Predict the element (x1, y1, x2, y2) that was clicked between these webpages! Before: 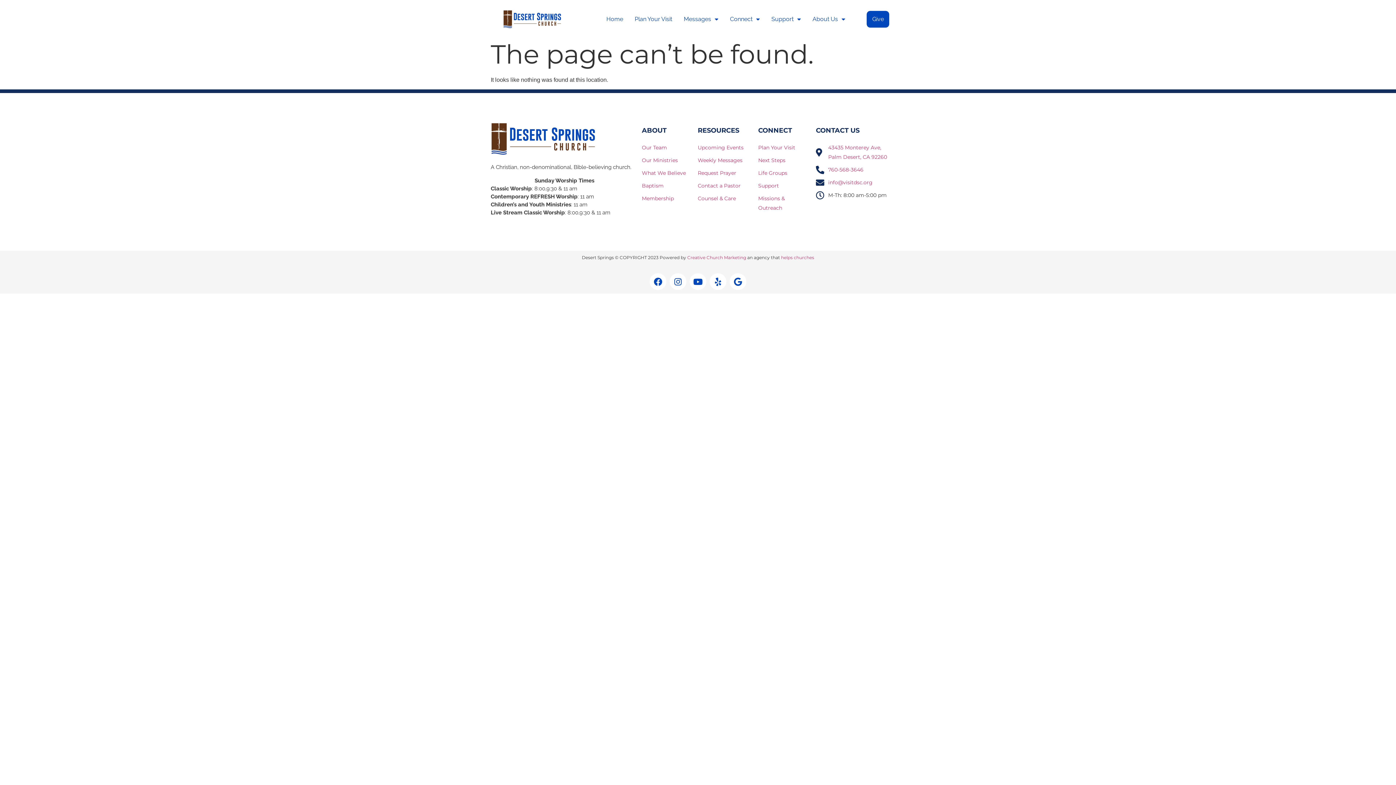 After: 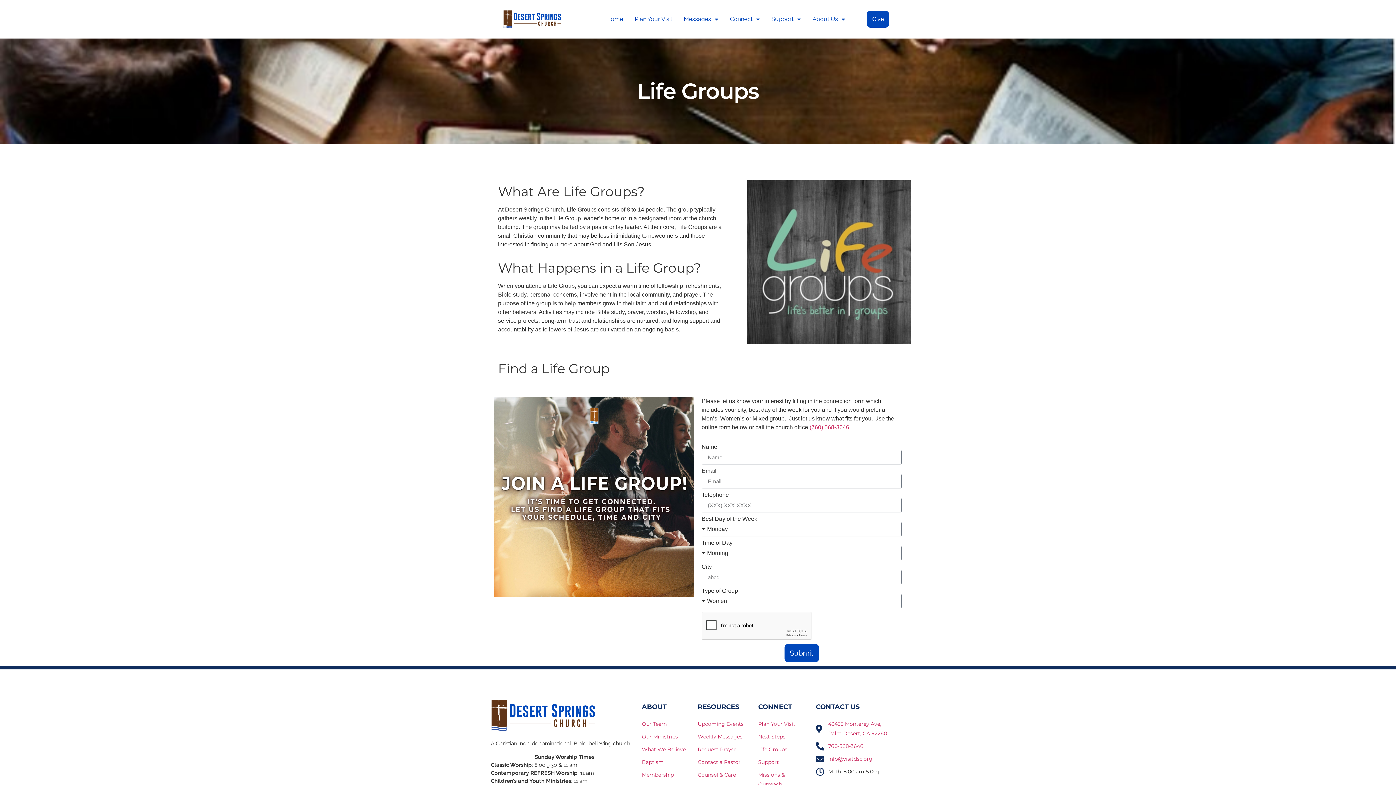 Action: label: Life Groups bbox: (758, 168, 808, 177)